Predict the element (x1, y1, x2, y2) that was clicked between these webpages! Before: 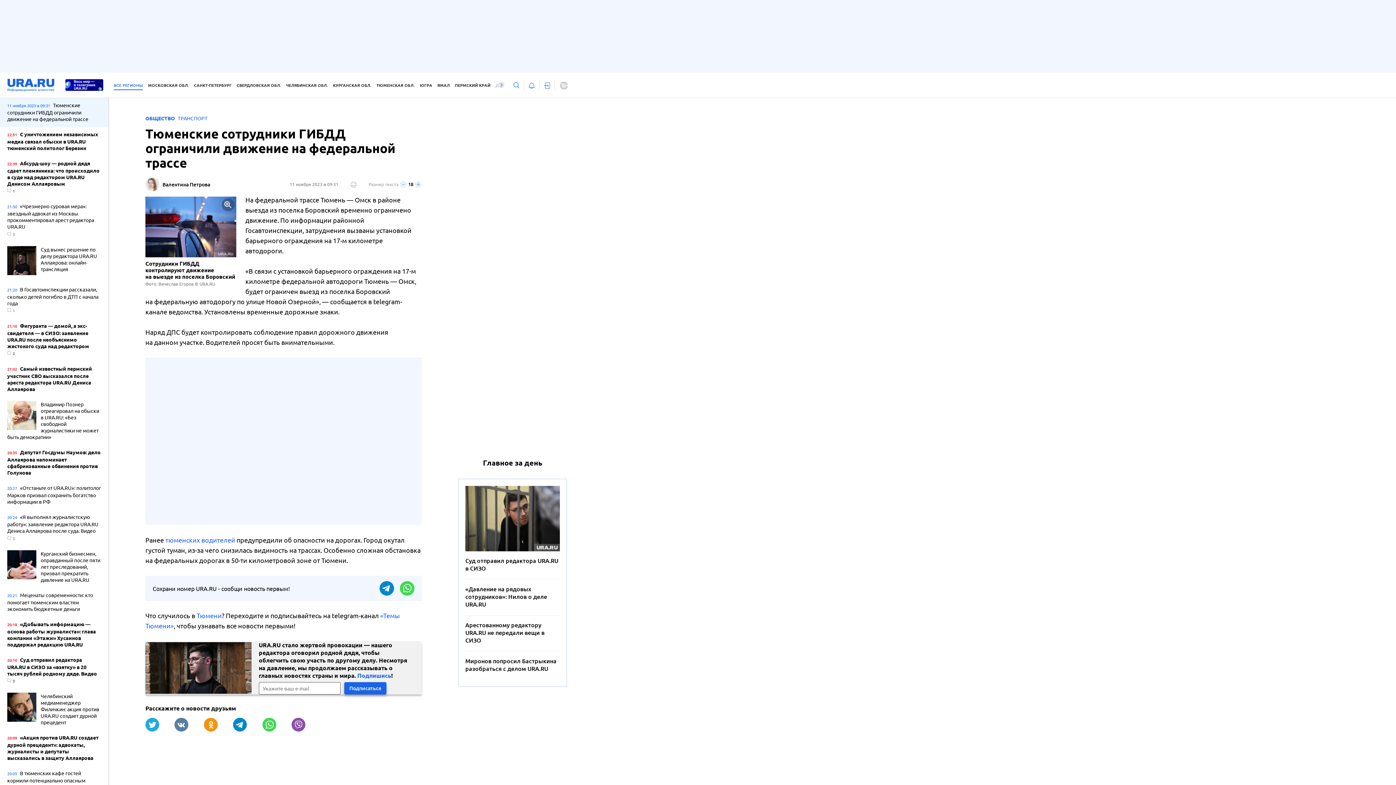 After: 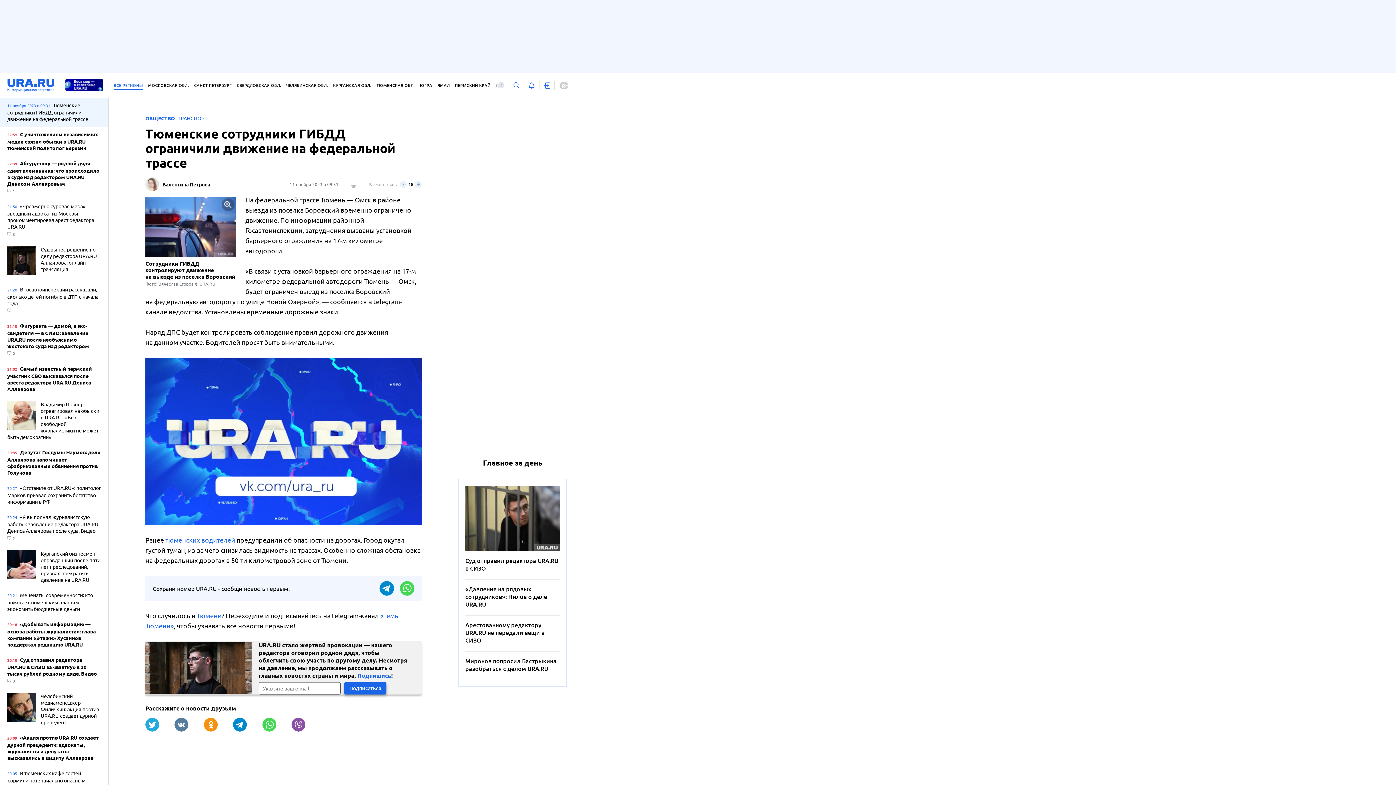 Action: bbox: (400, 581, 414, 596)